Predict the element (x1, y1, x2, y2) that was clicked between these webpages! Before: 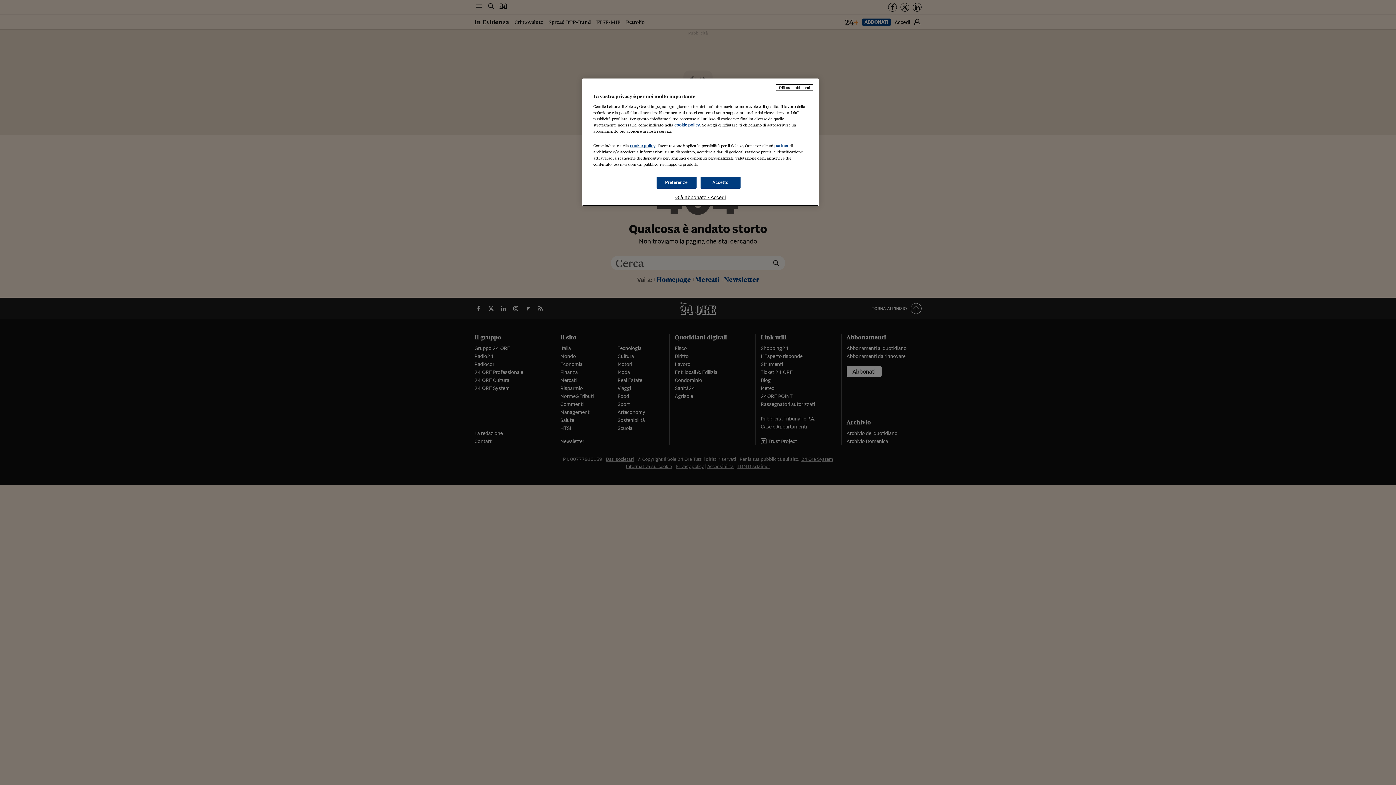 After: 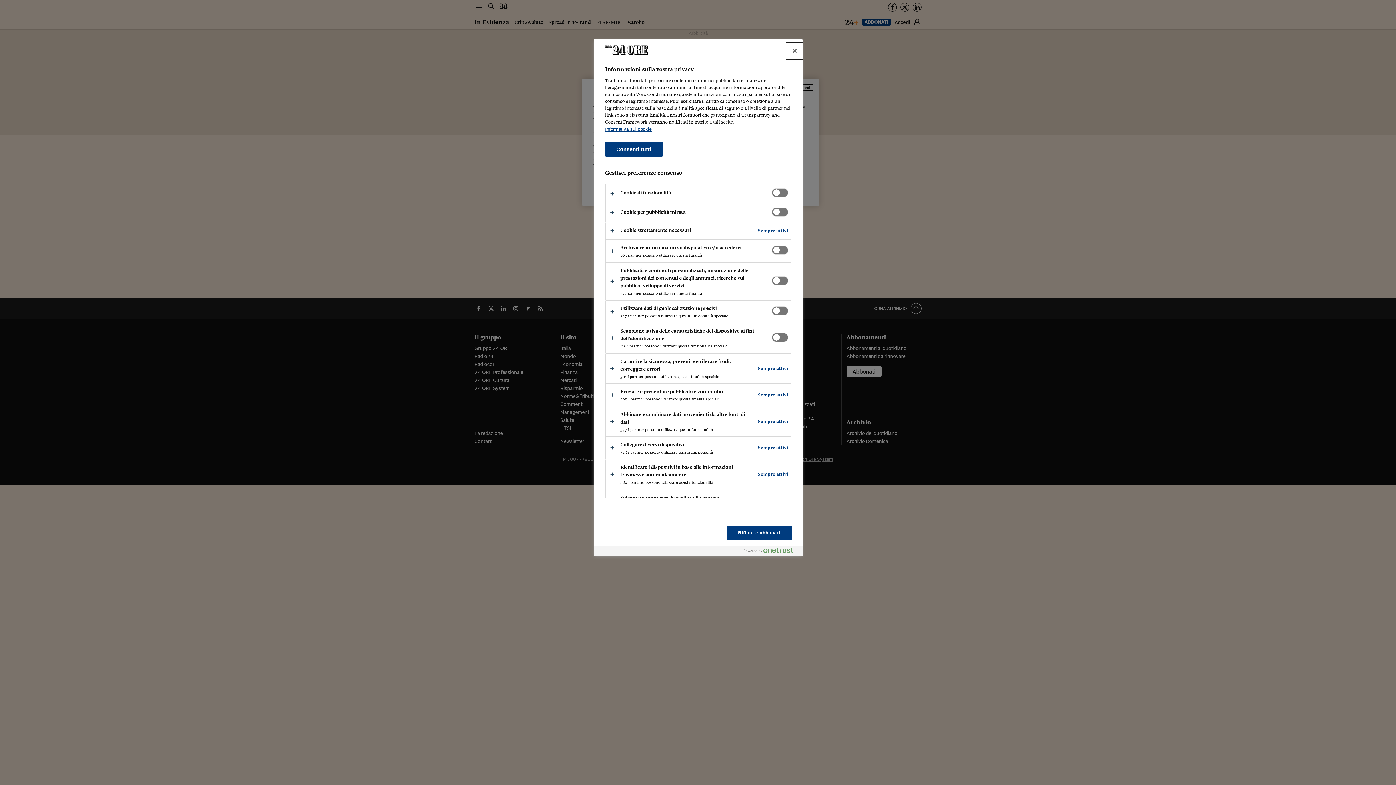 Action: bbox: (656, 176, 696, 188) label: Preferenze